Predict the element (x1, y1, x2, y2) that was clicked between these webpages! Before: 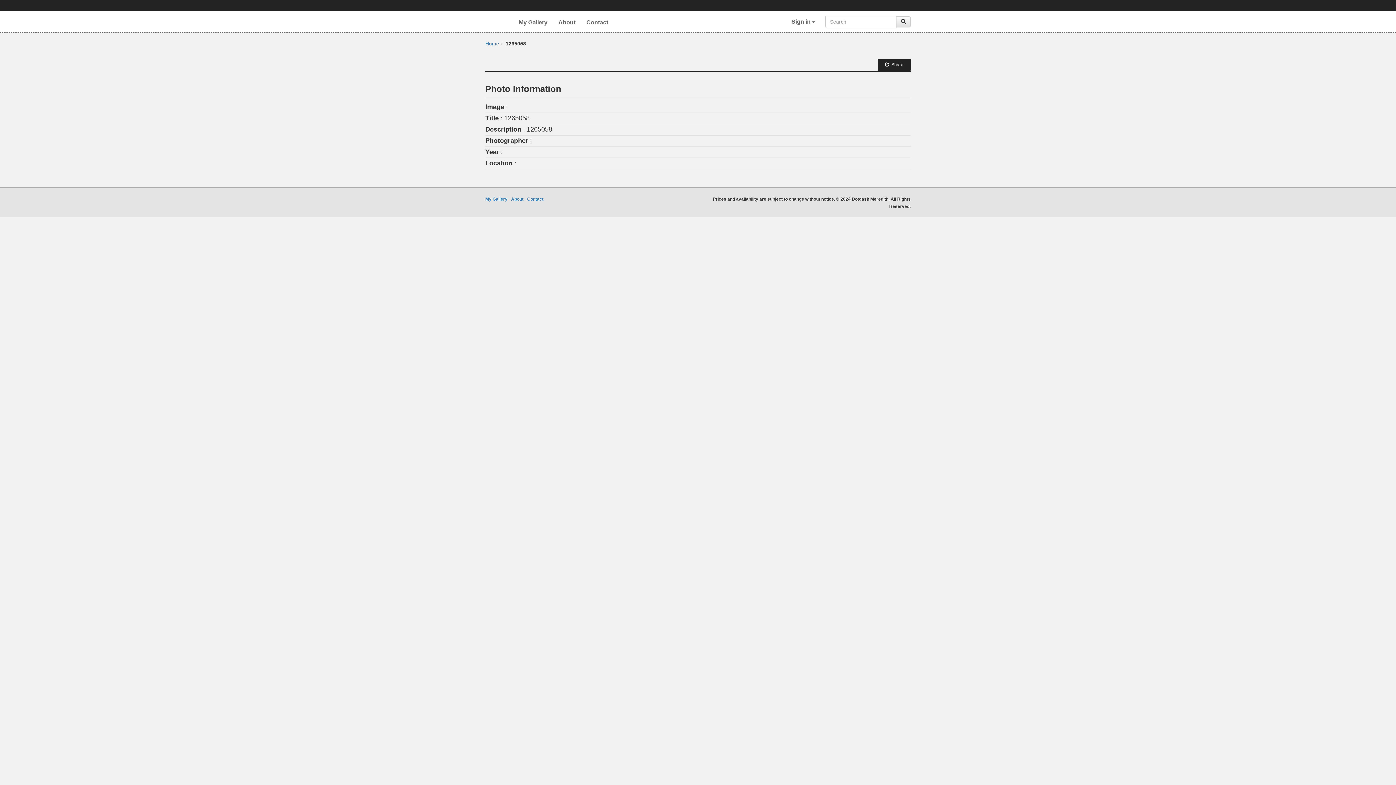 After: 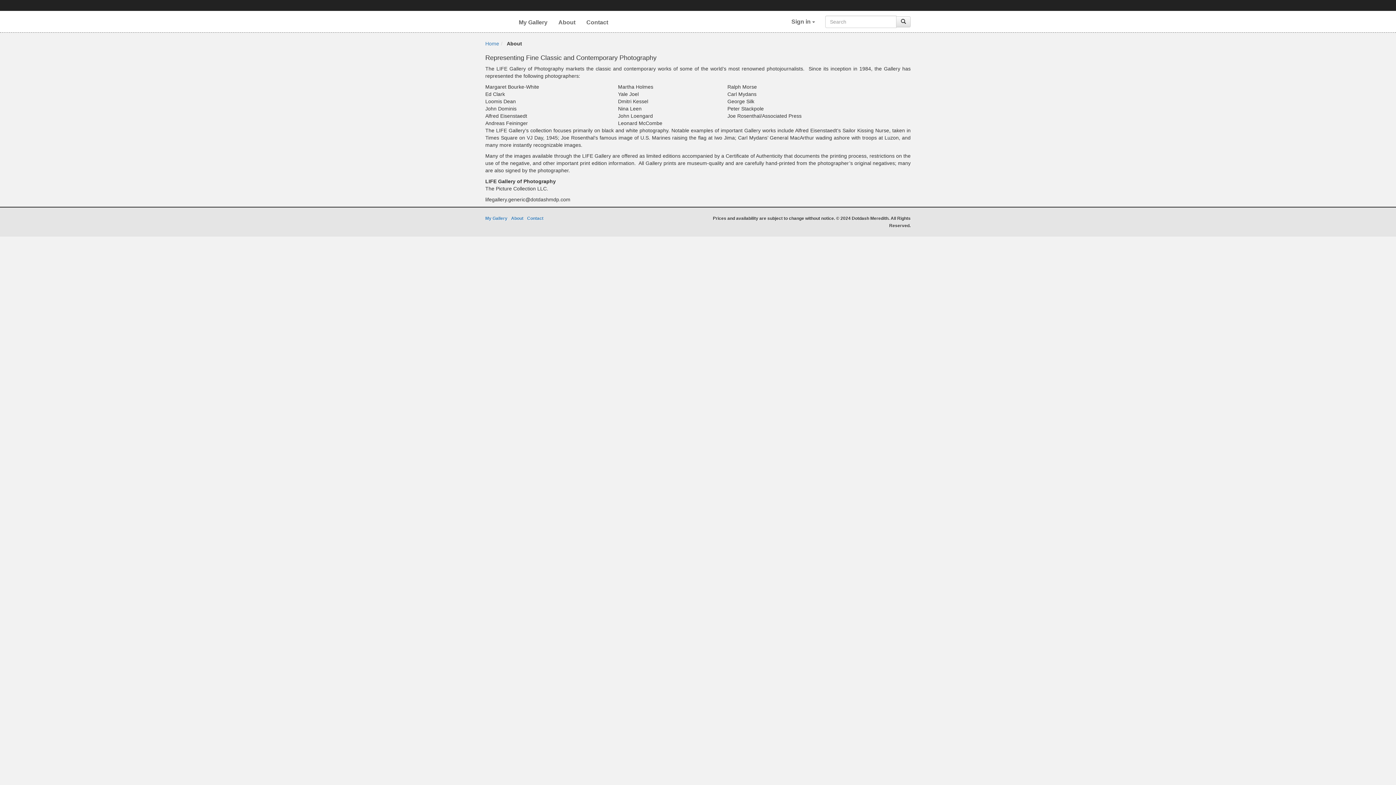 Action: bbox: (511, 196, 523, 201) label: About